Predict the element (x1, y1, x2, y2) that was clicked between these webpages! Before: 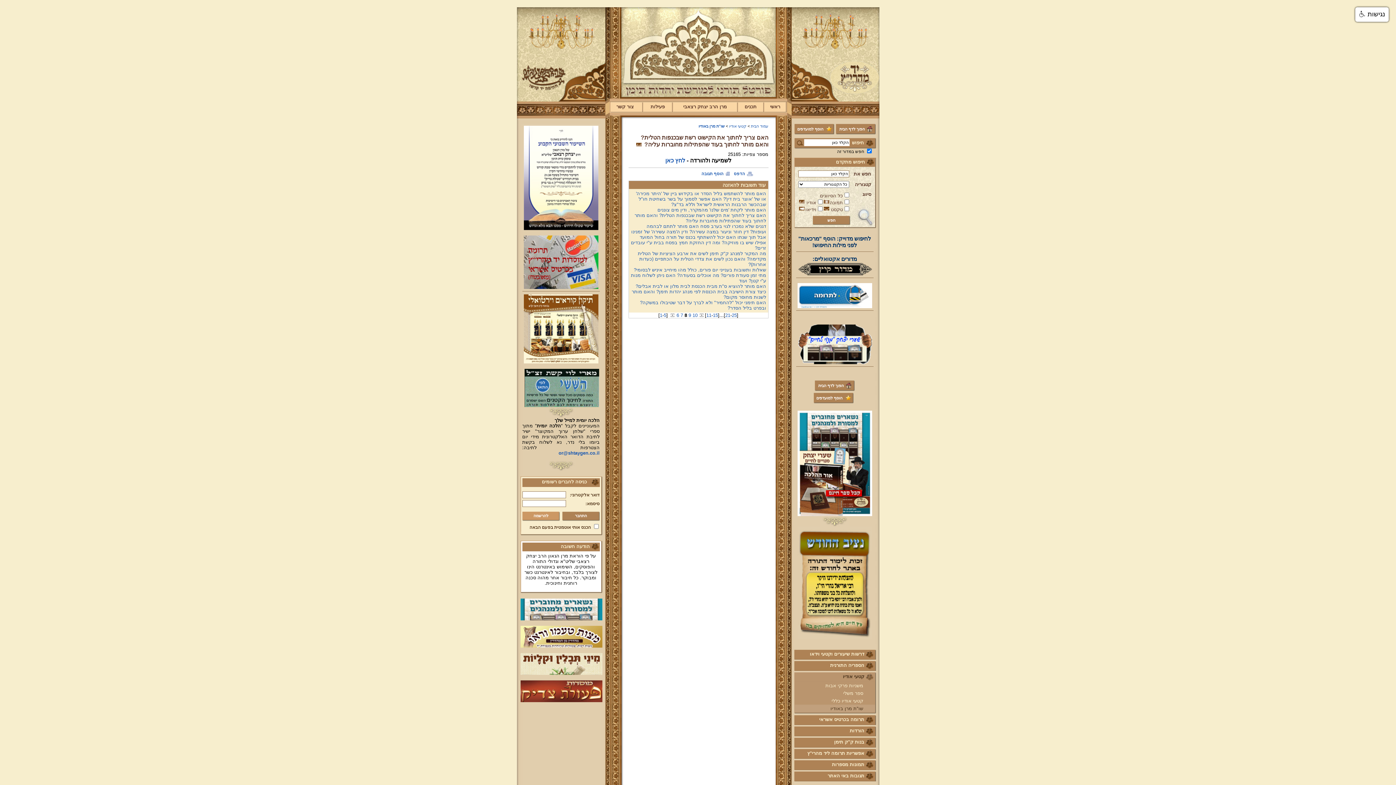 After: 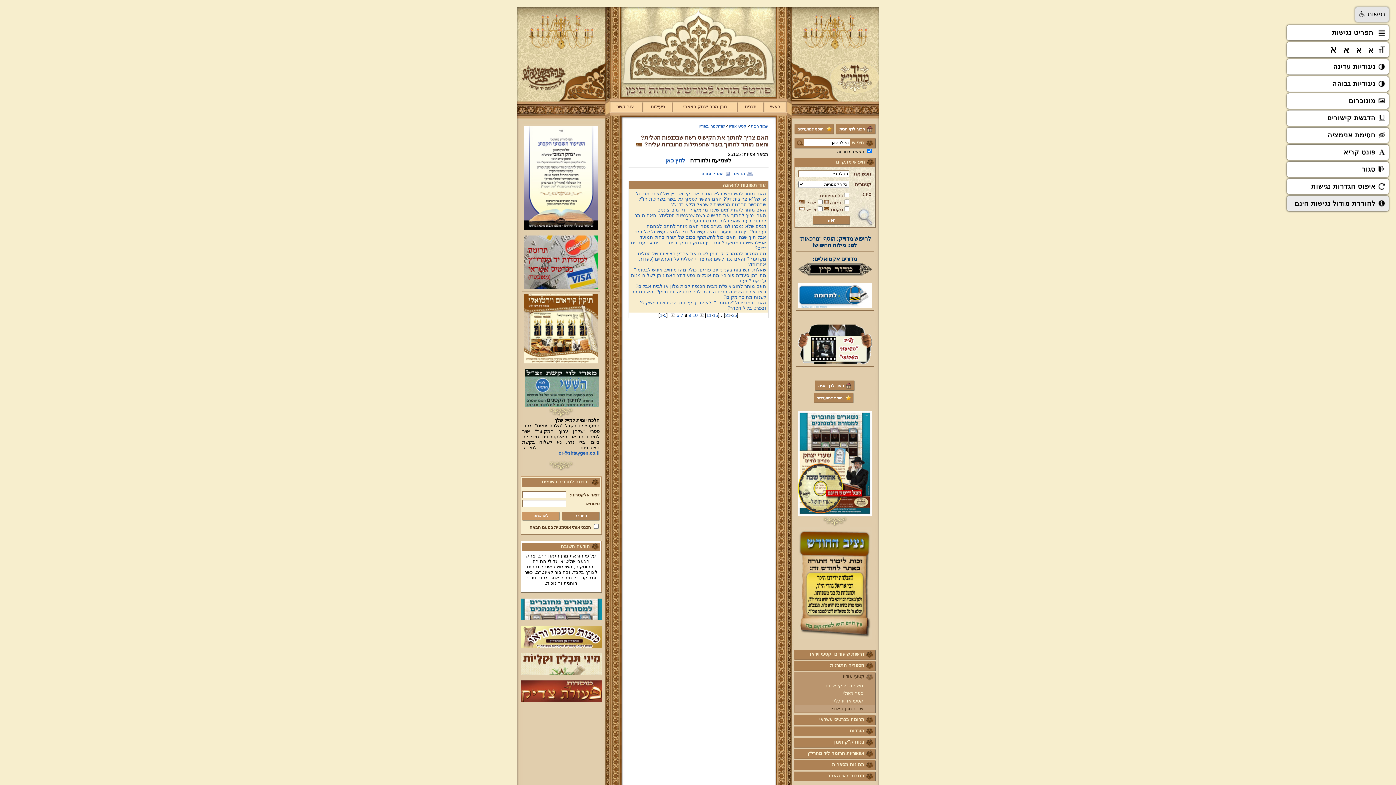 Action: label: נגישות  bbox: (1355, 7, 1389, 21)